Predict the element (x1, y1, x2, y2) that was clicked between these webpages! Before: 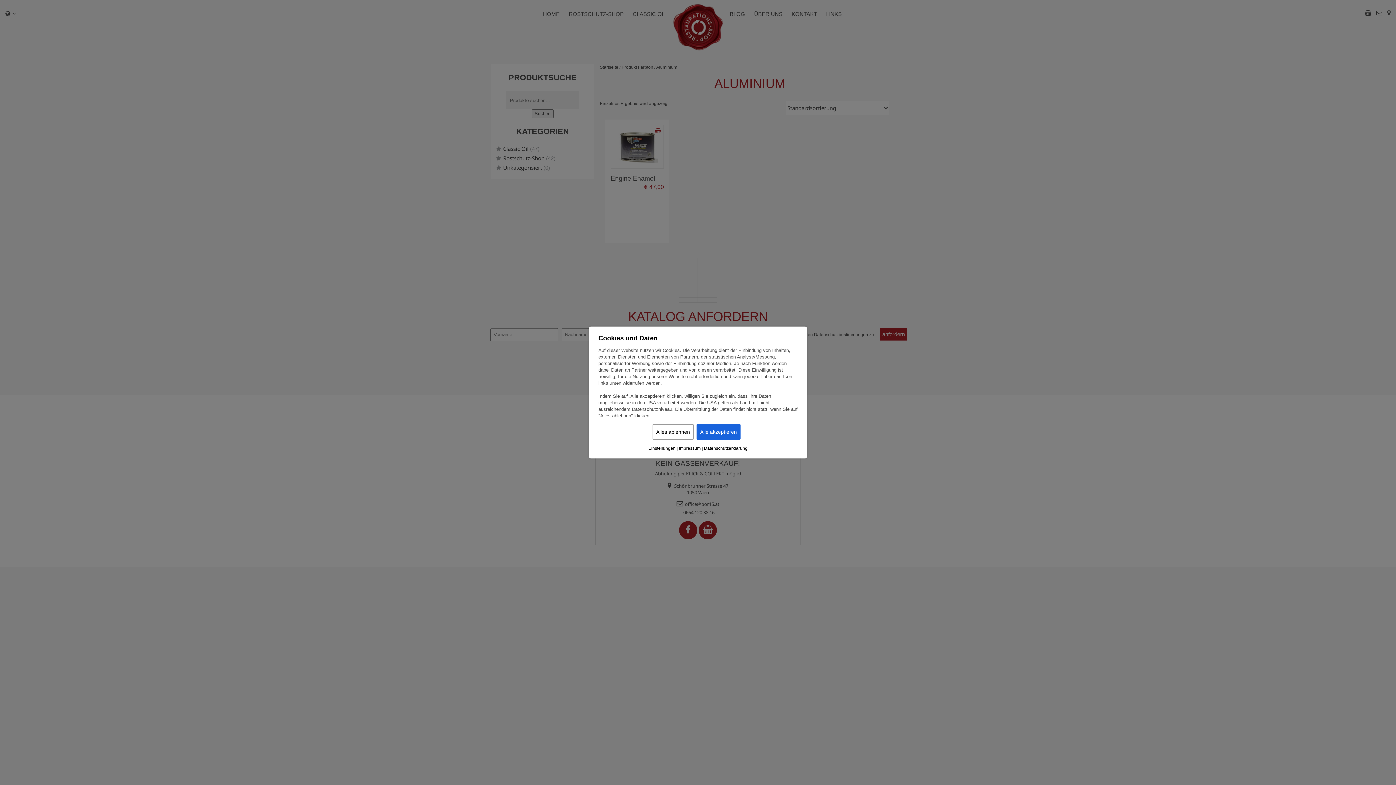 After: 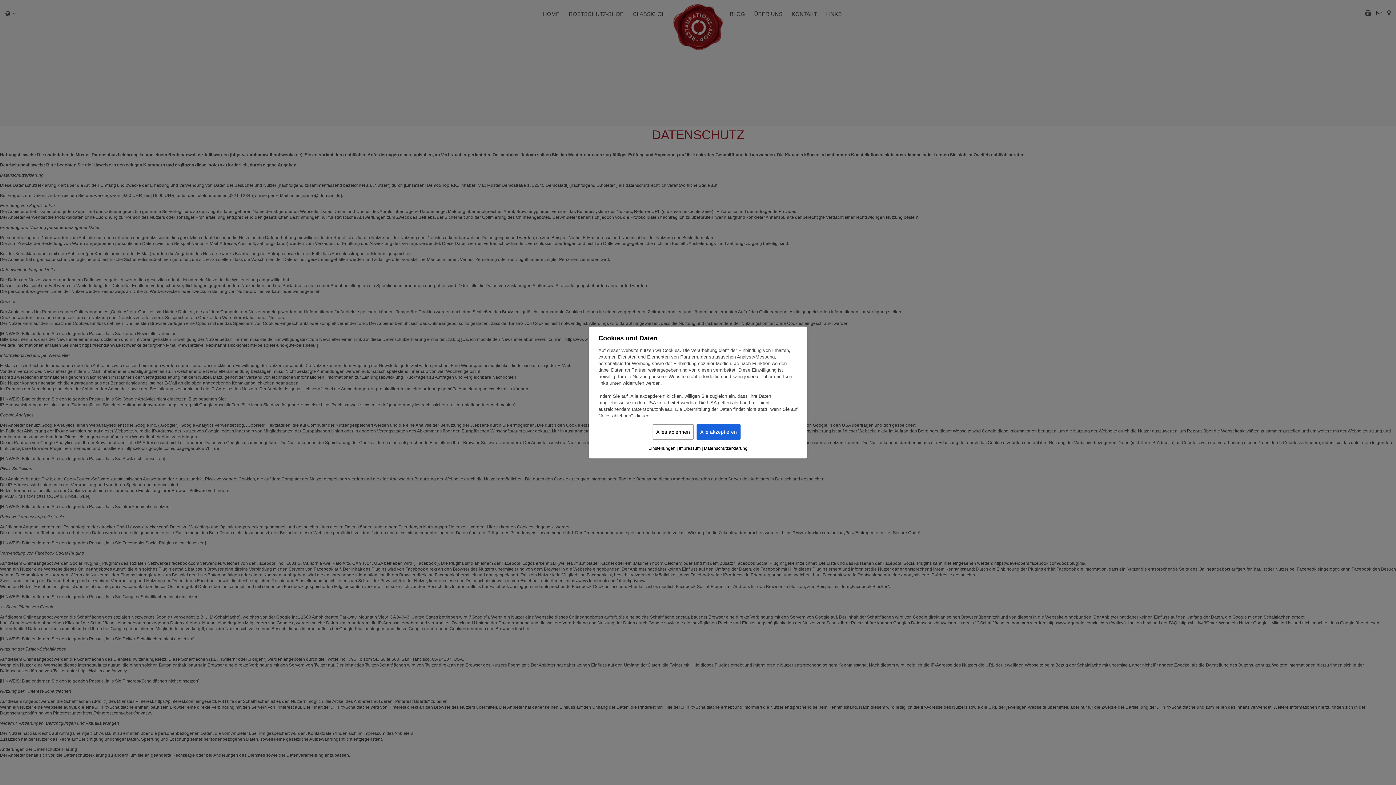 Action: label: Datenschutzerklärung bbox: (704, 445, 747, 451)